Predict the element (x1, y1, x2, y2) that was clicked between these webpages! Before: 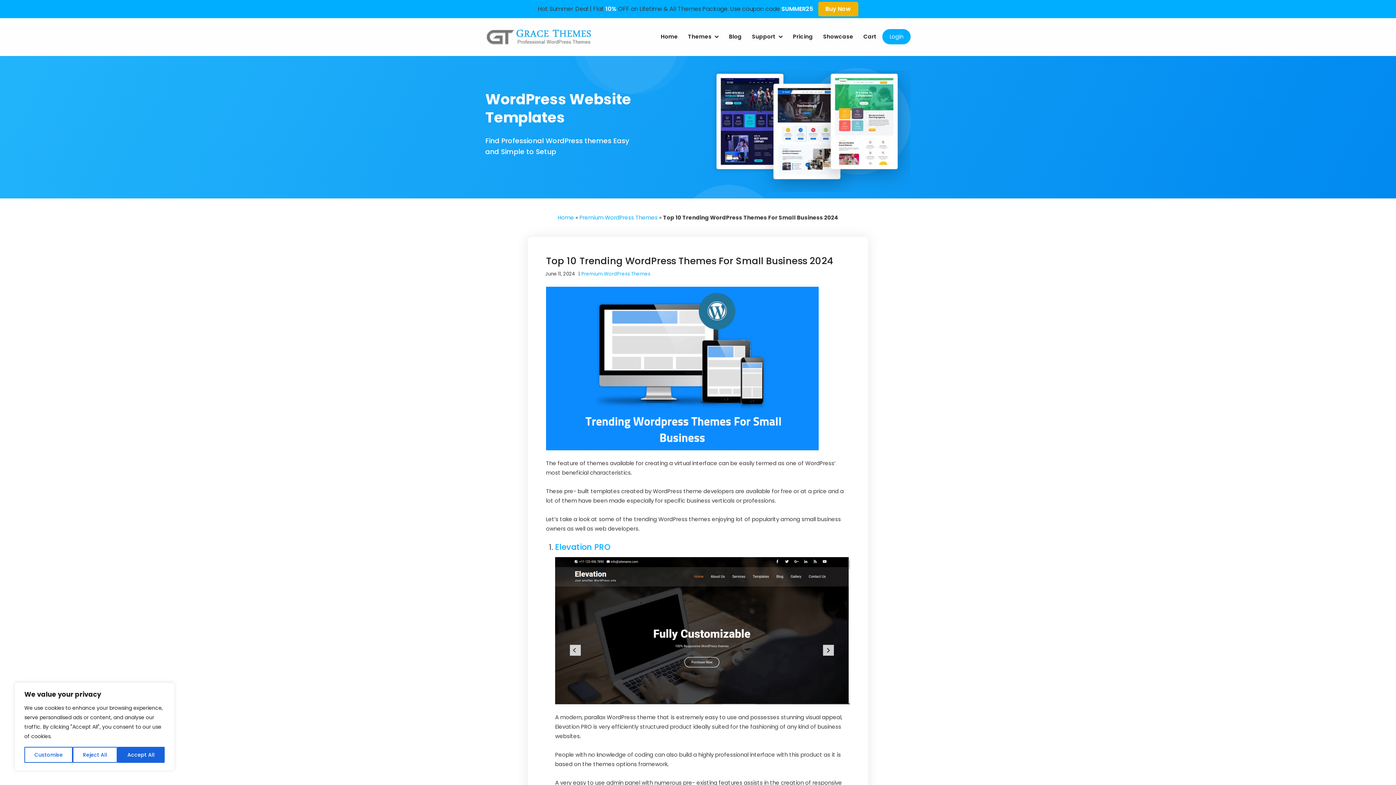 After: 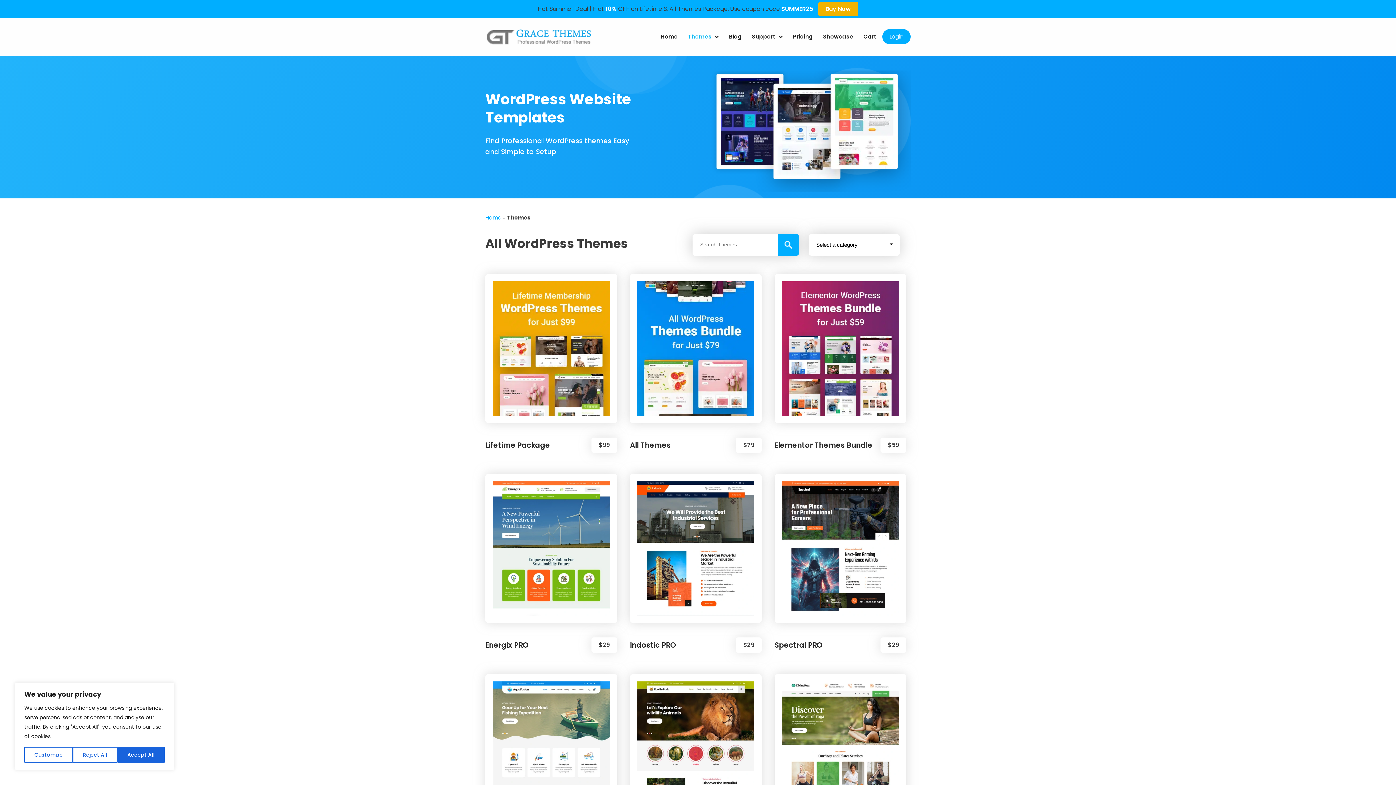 Action: label: Themes bbox: (683, 18, 723, 55)